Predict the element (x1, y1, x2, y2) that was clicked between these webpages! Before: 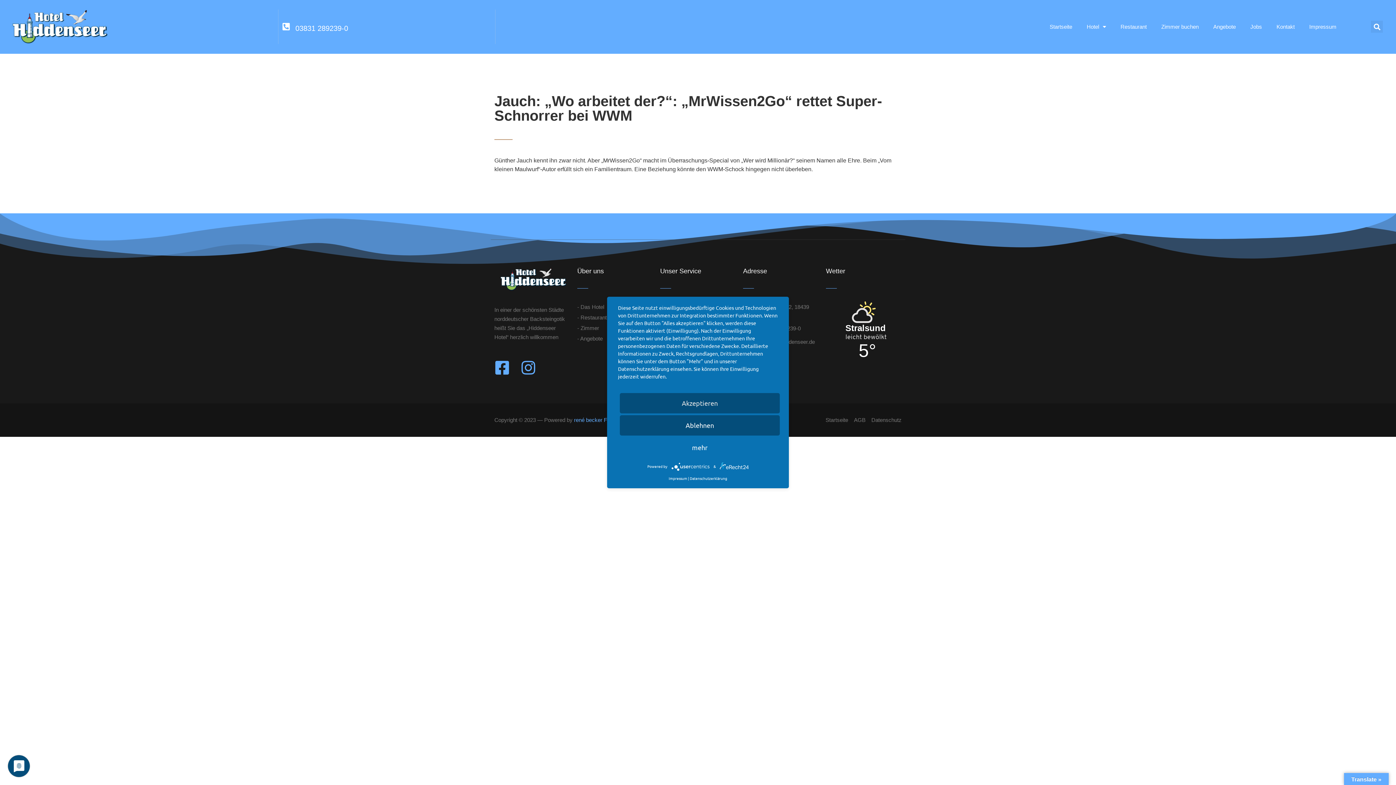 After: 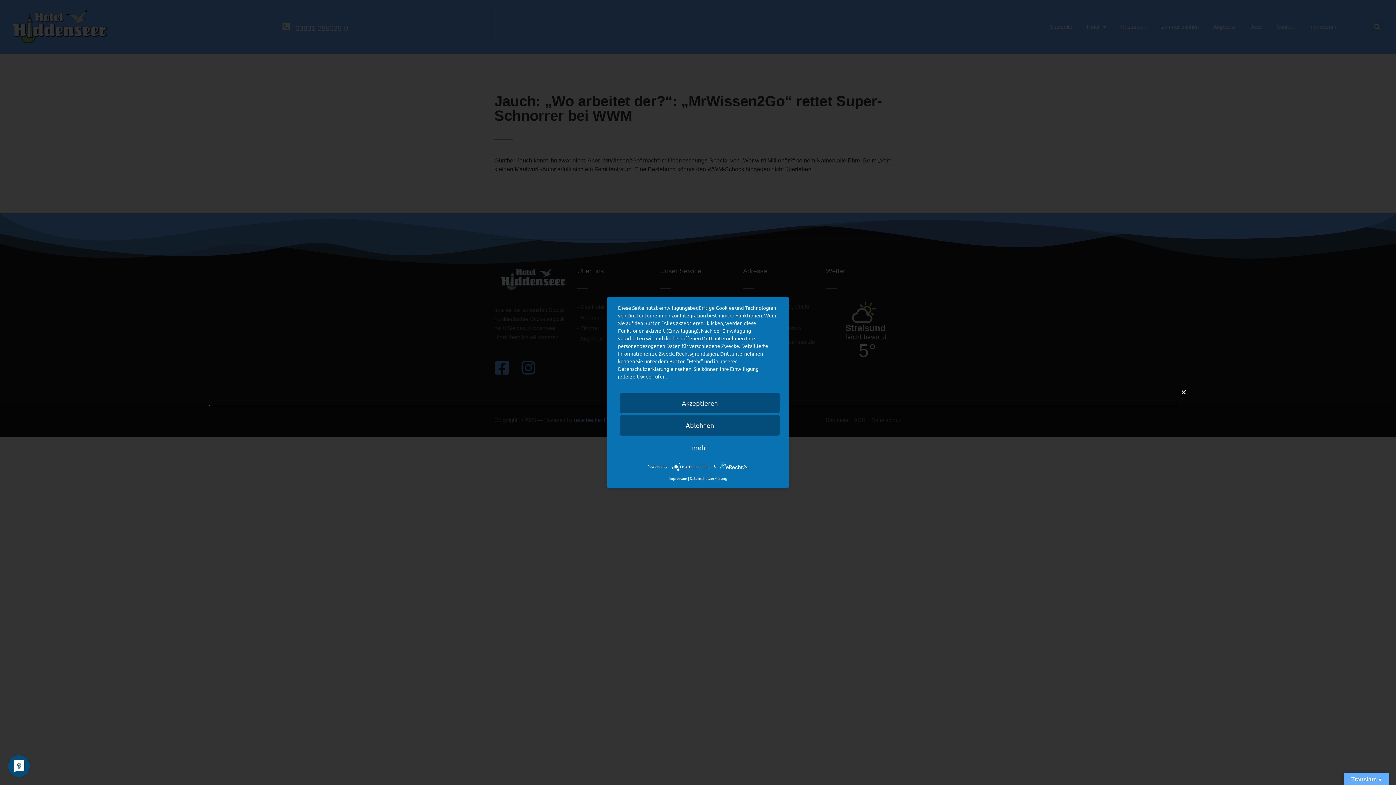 Action: bbox: (1371, 20, 1383, 32) label: Suche